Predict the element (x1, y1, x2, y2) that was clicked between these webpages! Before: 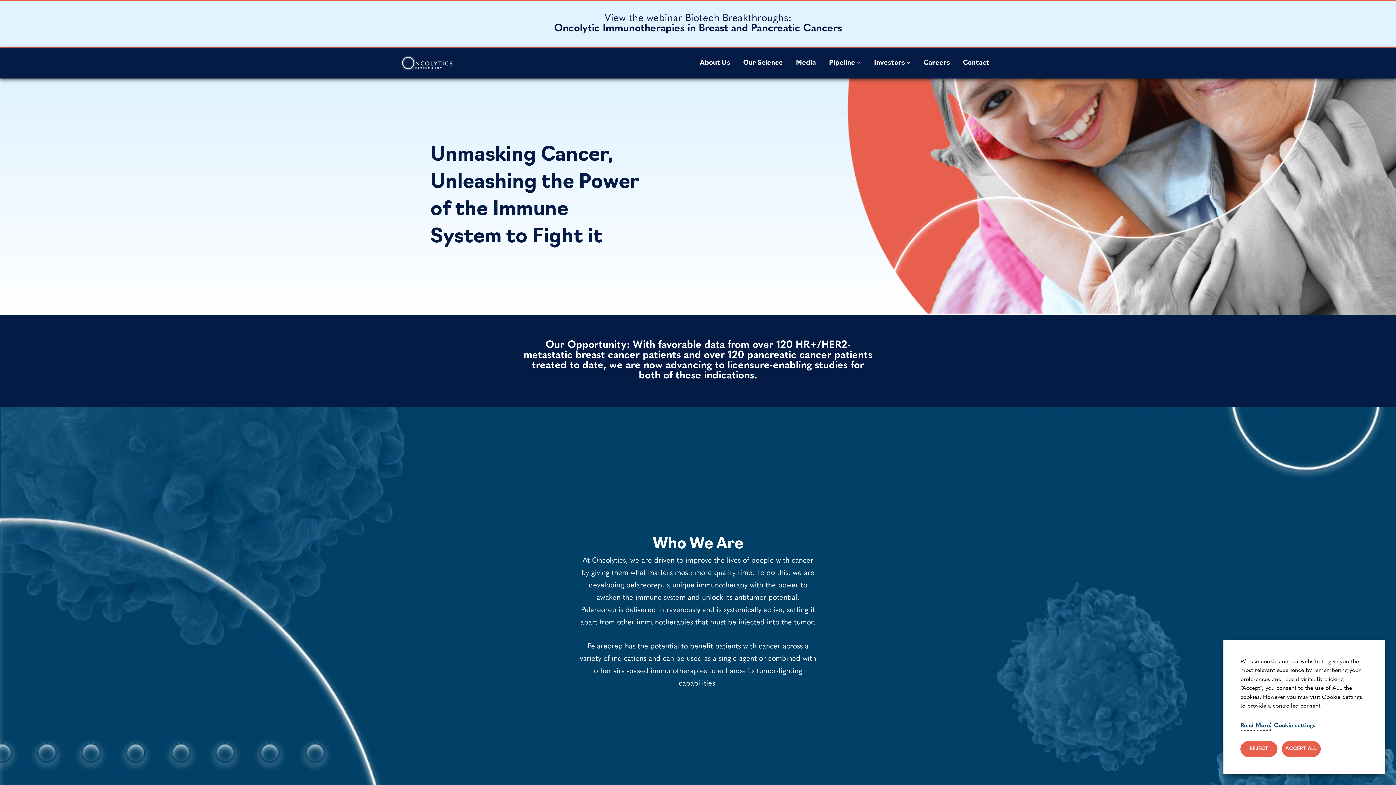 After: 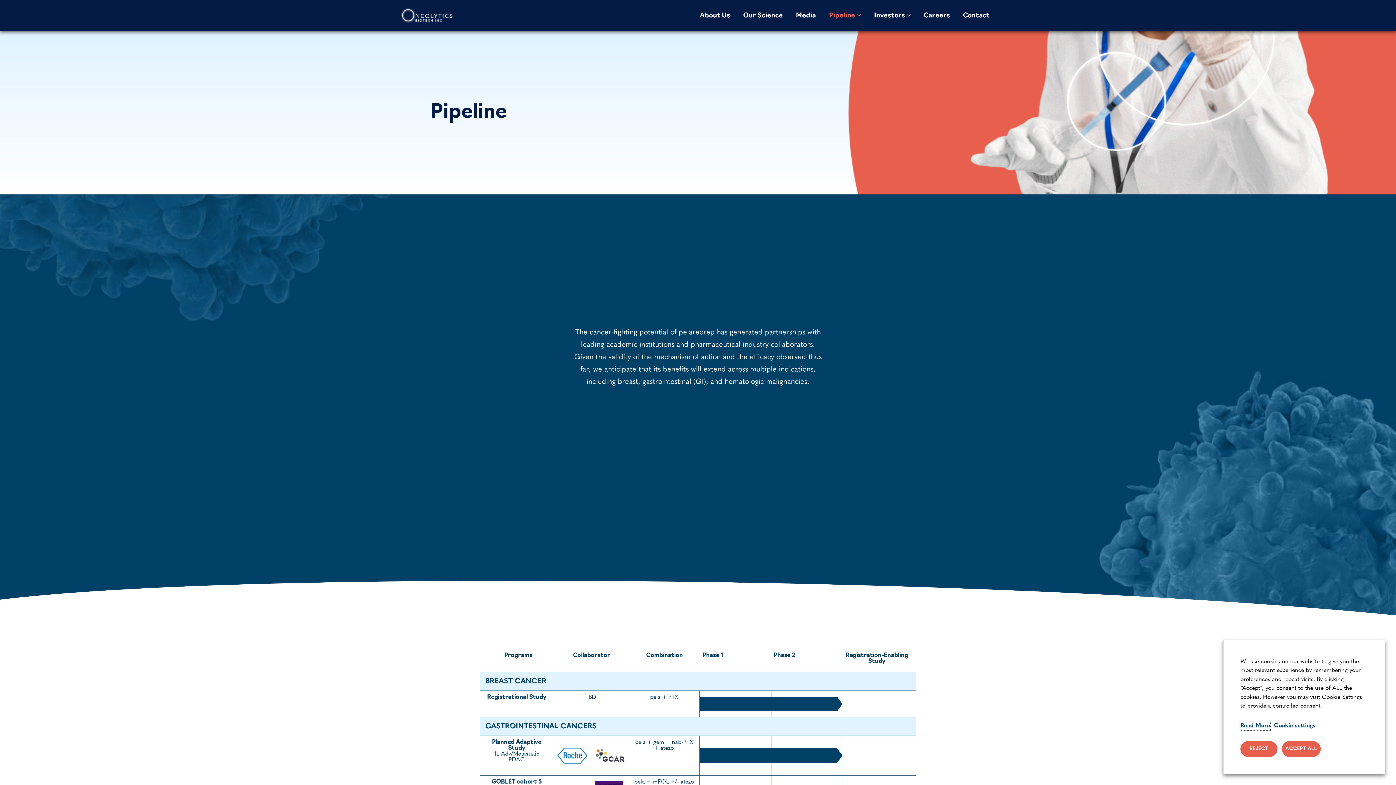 Action: label: Pipeline bbox: (822, 57, 867, 68)